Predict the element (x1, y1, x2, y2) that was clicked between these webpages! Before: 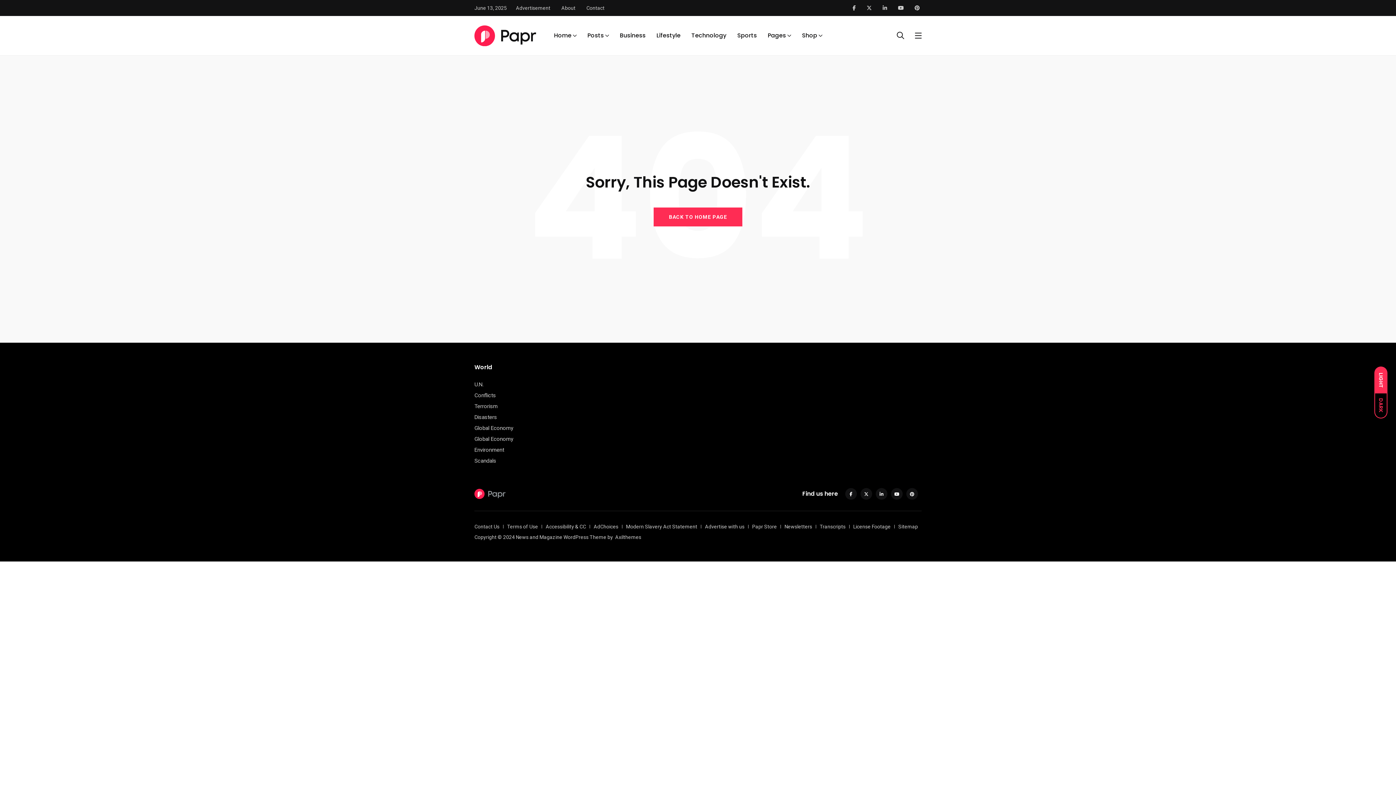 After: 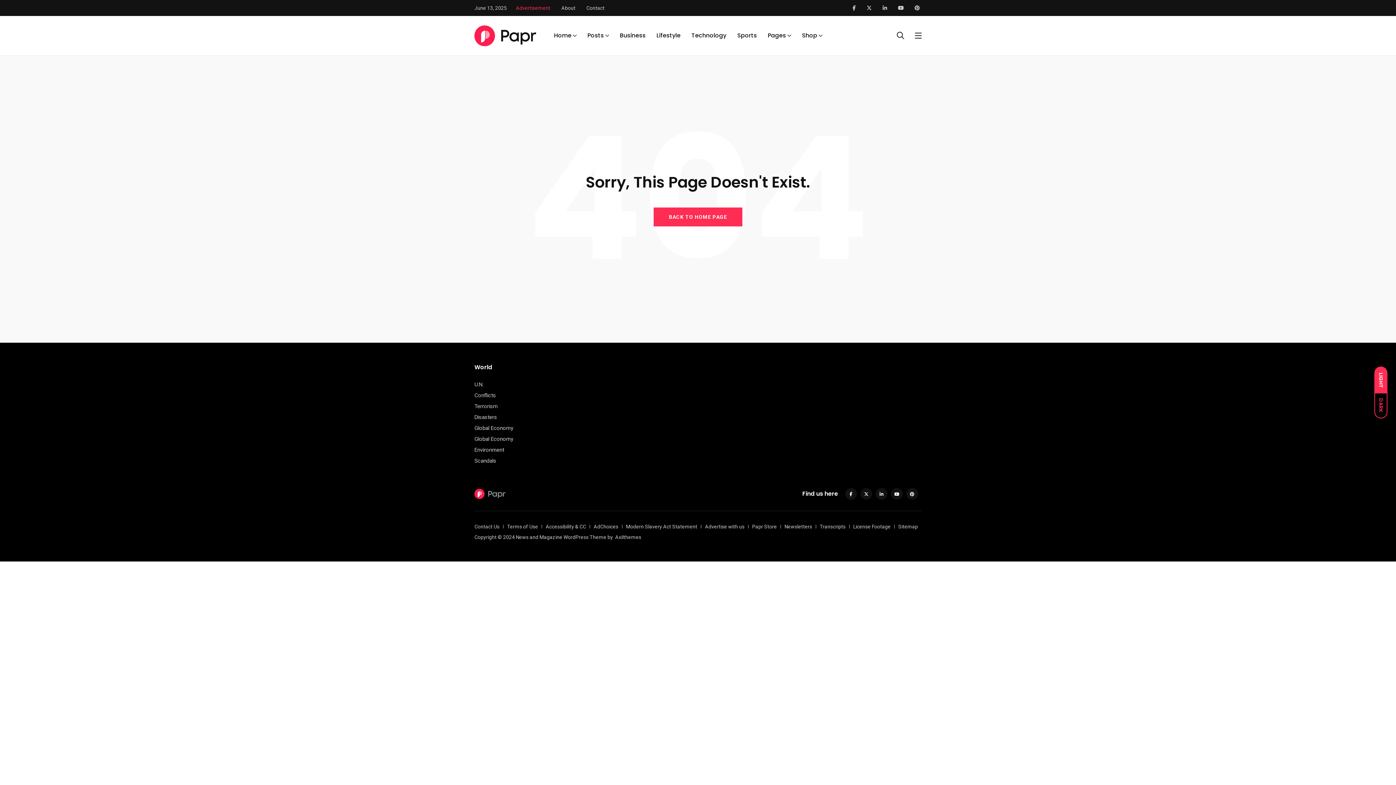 Action: bbox: (516, 5, 550, 10) label: Advertisement